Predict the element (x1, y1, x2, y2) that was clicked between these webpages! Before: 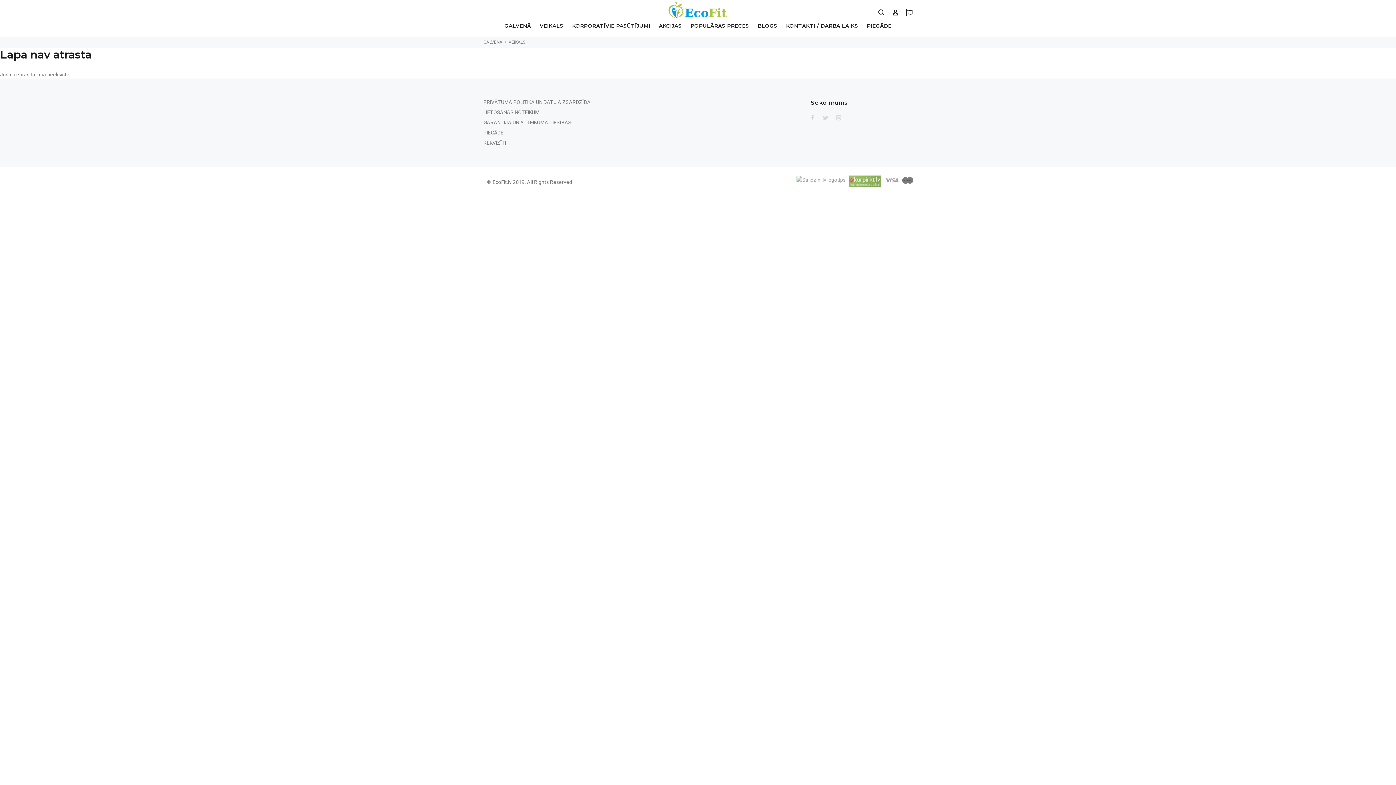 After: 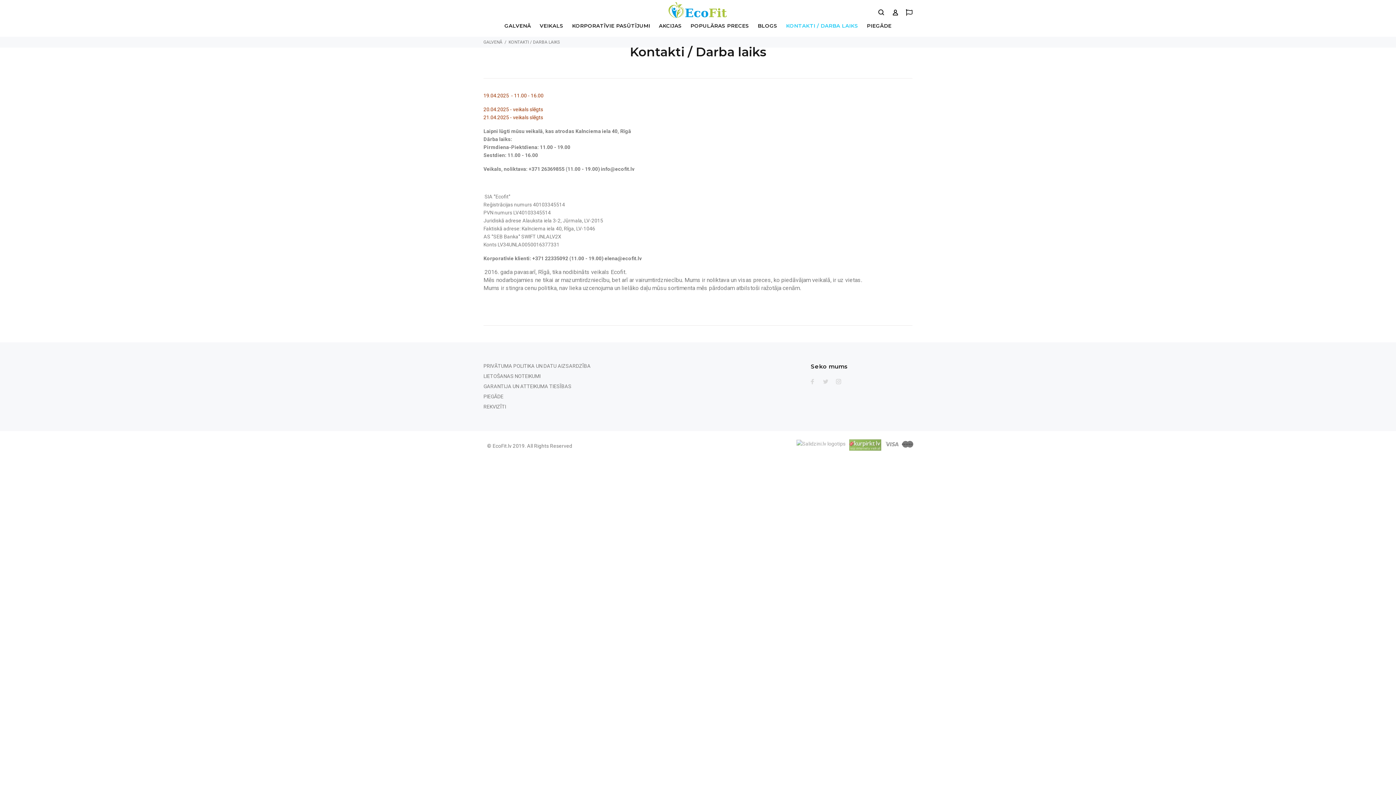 Action: label: KONTAKTI / DARBA LAIKS bbox: (781, 23, 862, 36)